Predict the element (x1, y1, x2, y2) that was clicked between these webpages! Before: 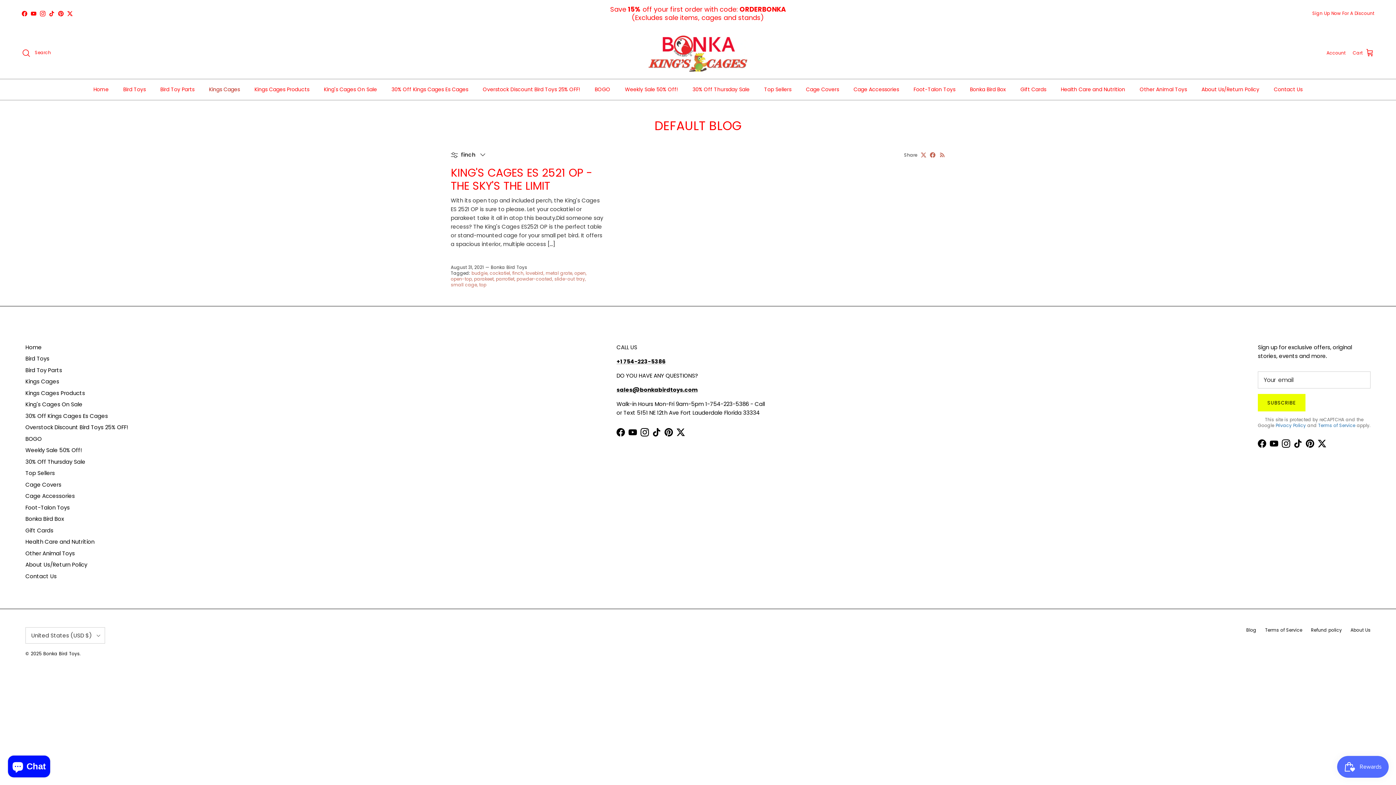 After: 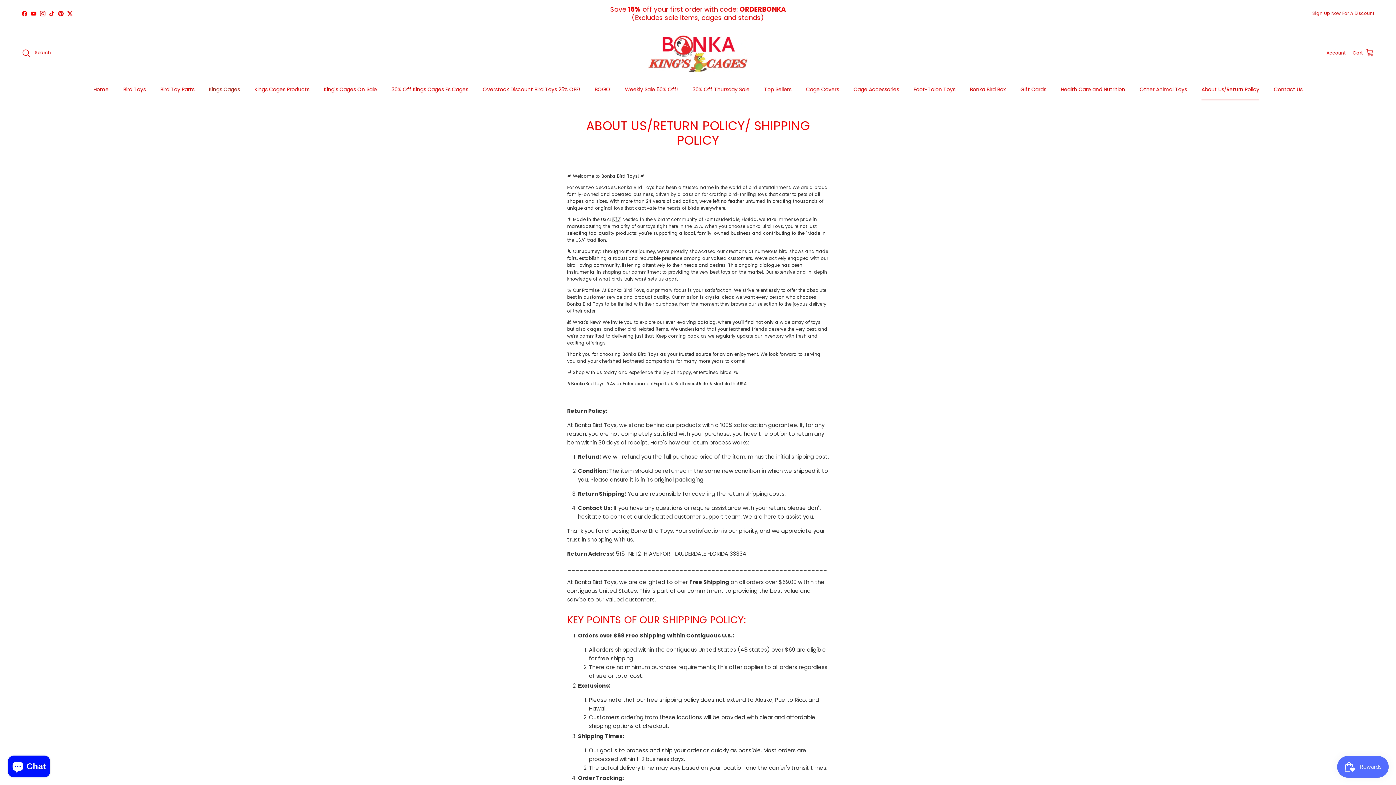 Action: bbox: (25, 561, 87, 568) label: About Us/Return Policy